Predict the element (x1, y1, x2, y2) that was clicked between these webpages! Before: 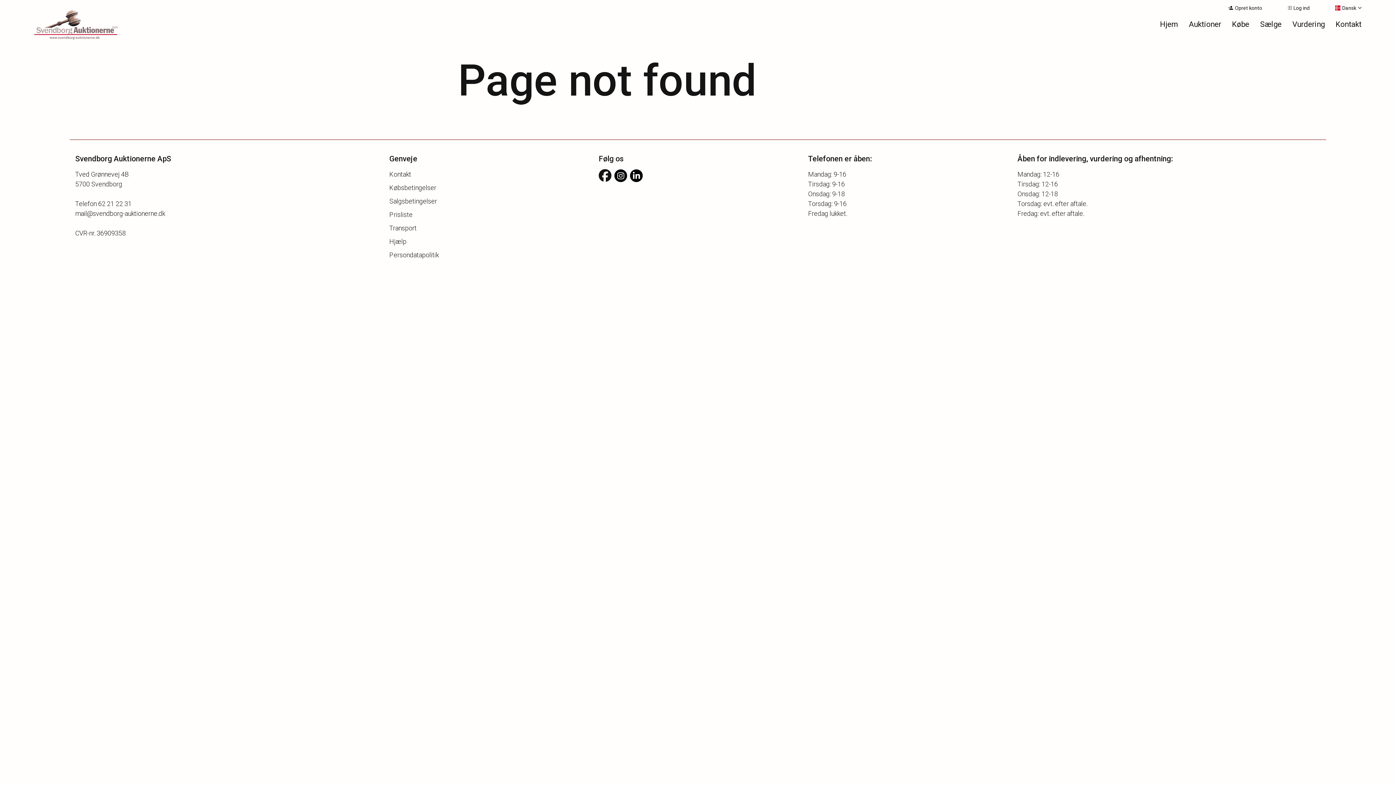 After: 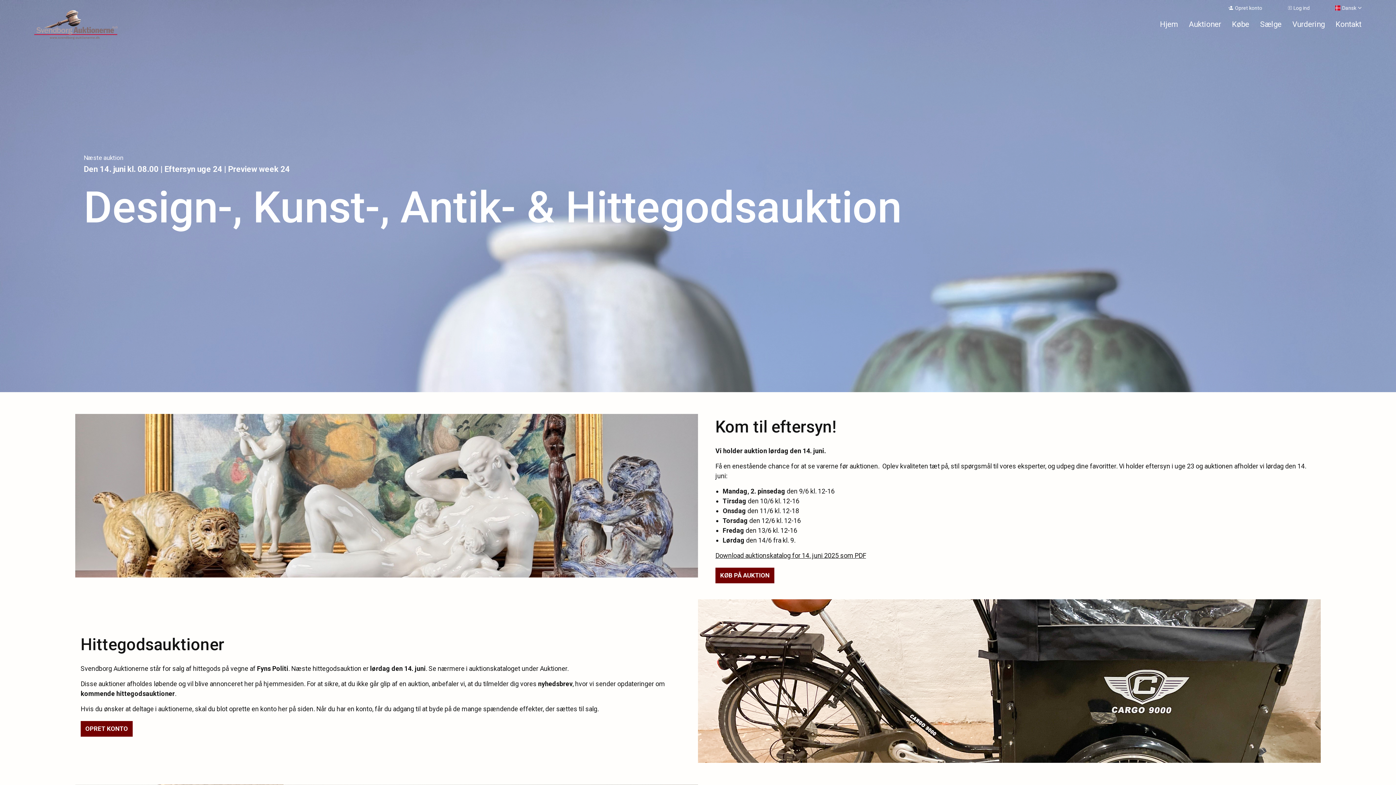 Action: bbox: (7, 0, 126, 50)